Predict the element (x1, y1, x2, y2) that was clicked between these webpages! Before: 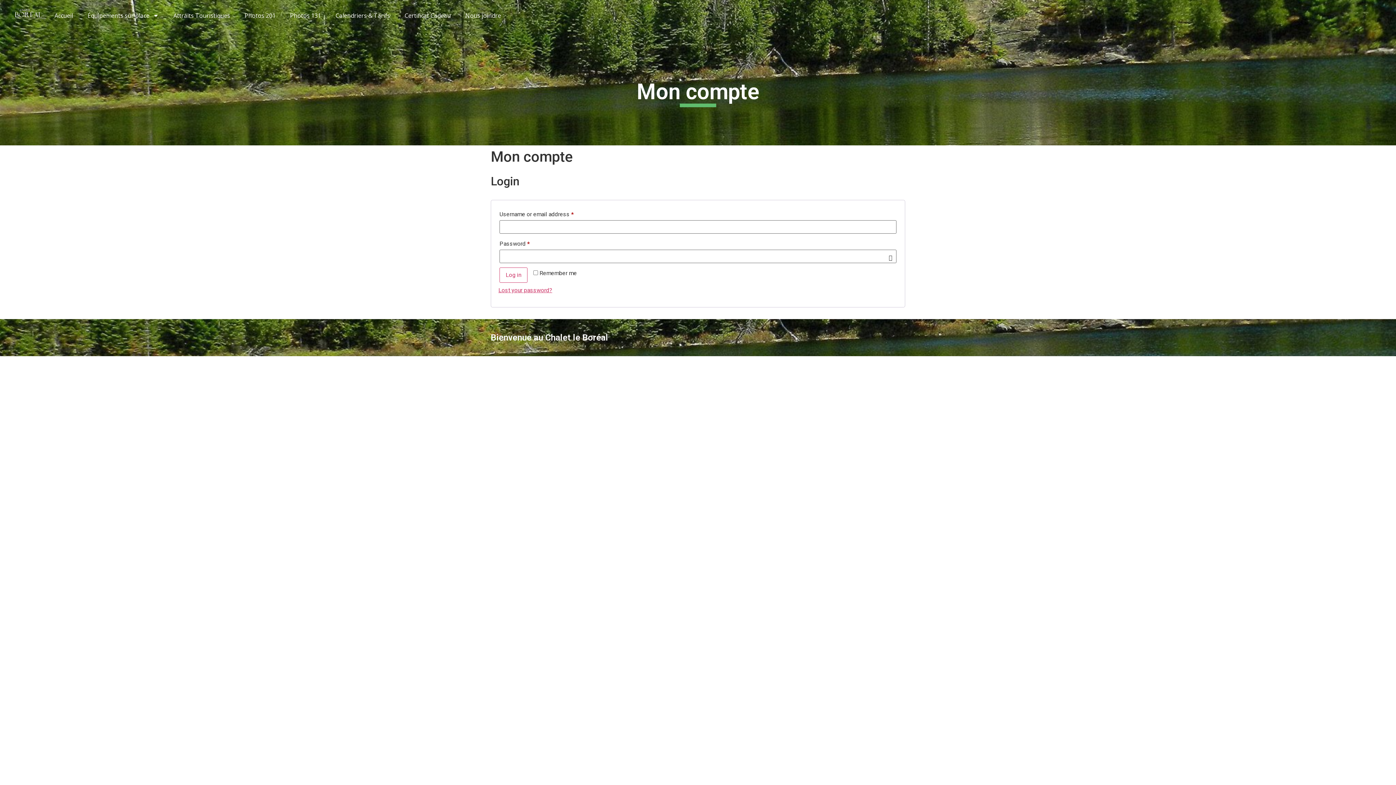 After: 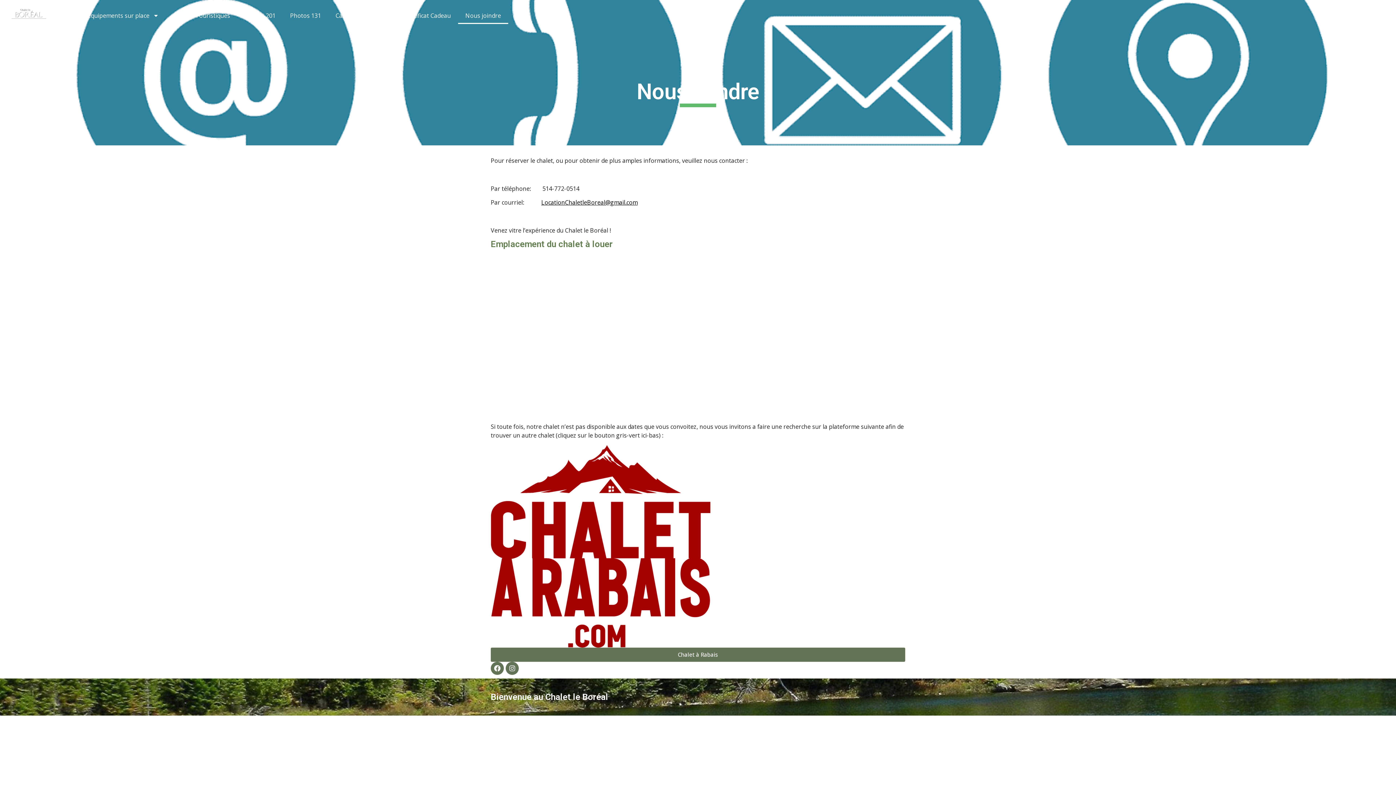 Action: bbox: (458, 7, 508, 24) label: Nous joindre